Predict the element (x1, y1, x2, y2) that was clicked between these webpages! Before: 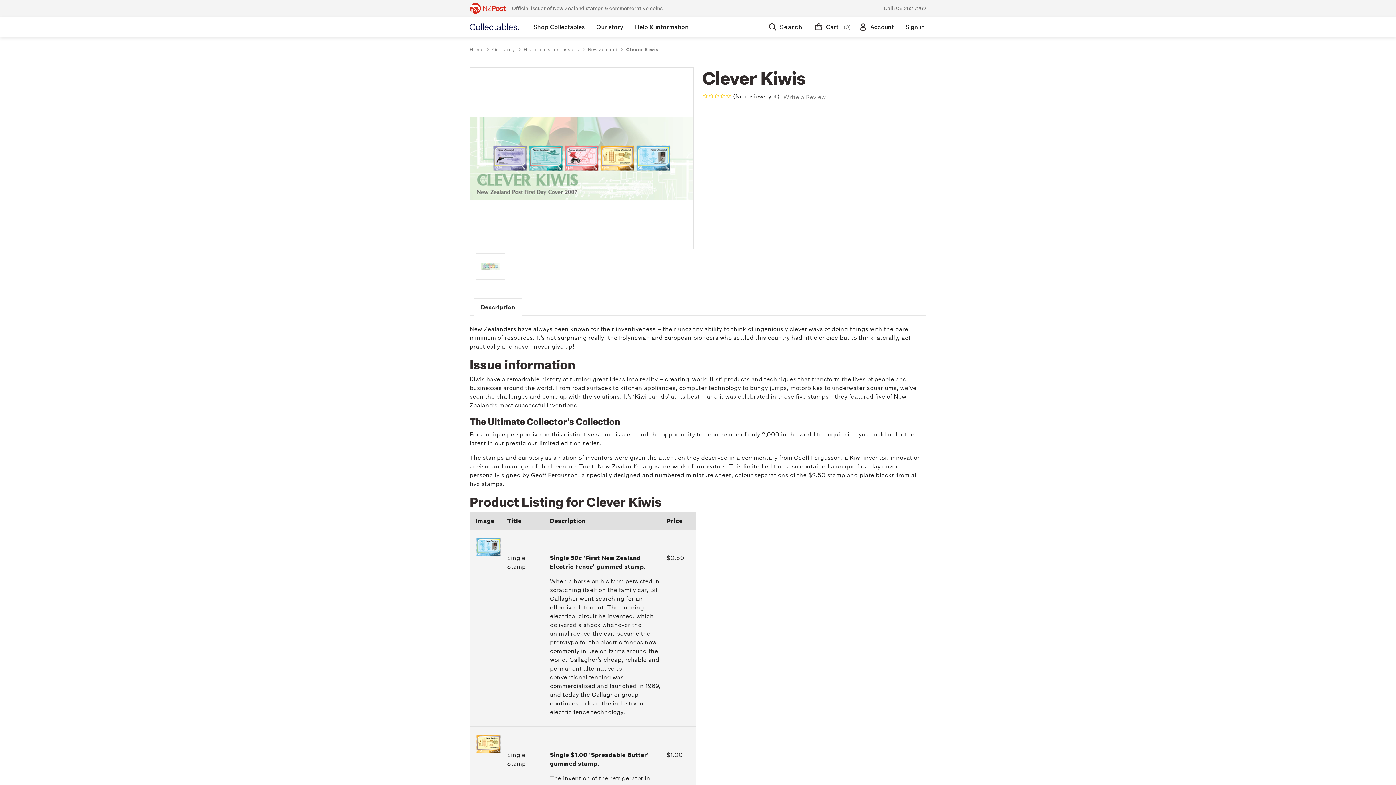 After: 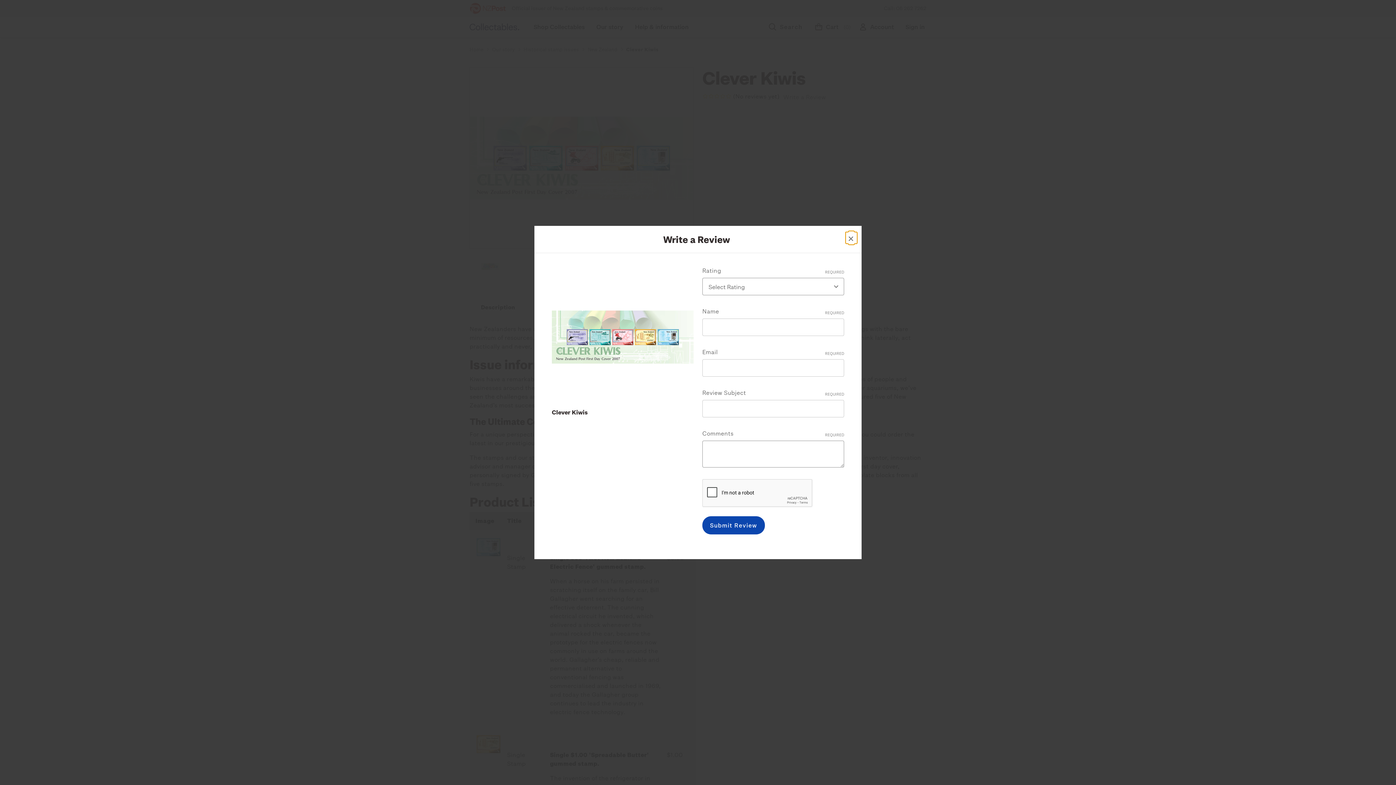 Action: bbox: (783, 92, 826, 101) label: Write a Review